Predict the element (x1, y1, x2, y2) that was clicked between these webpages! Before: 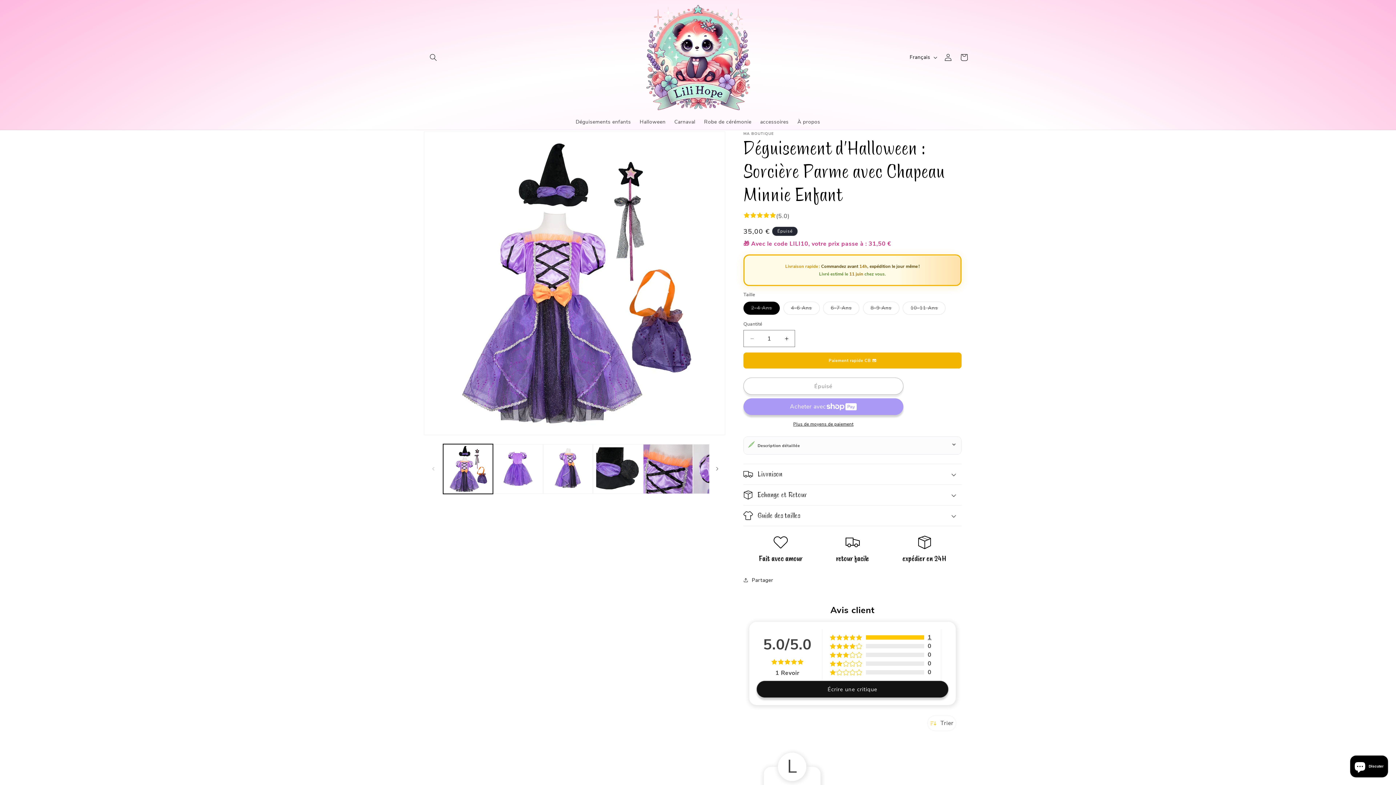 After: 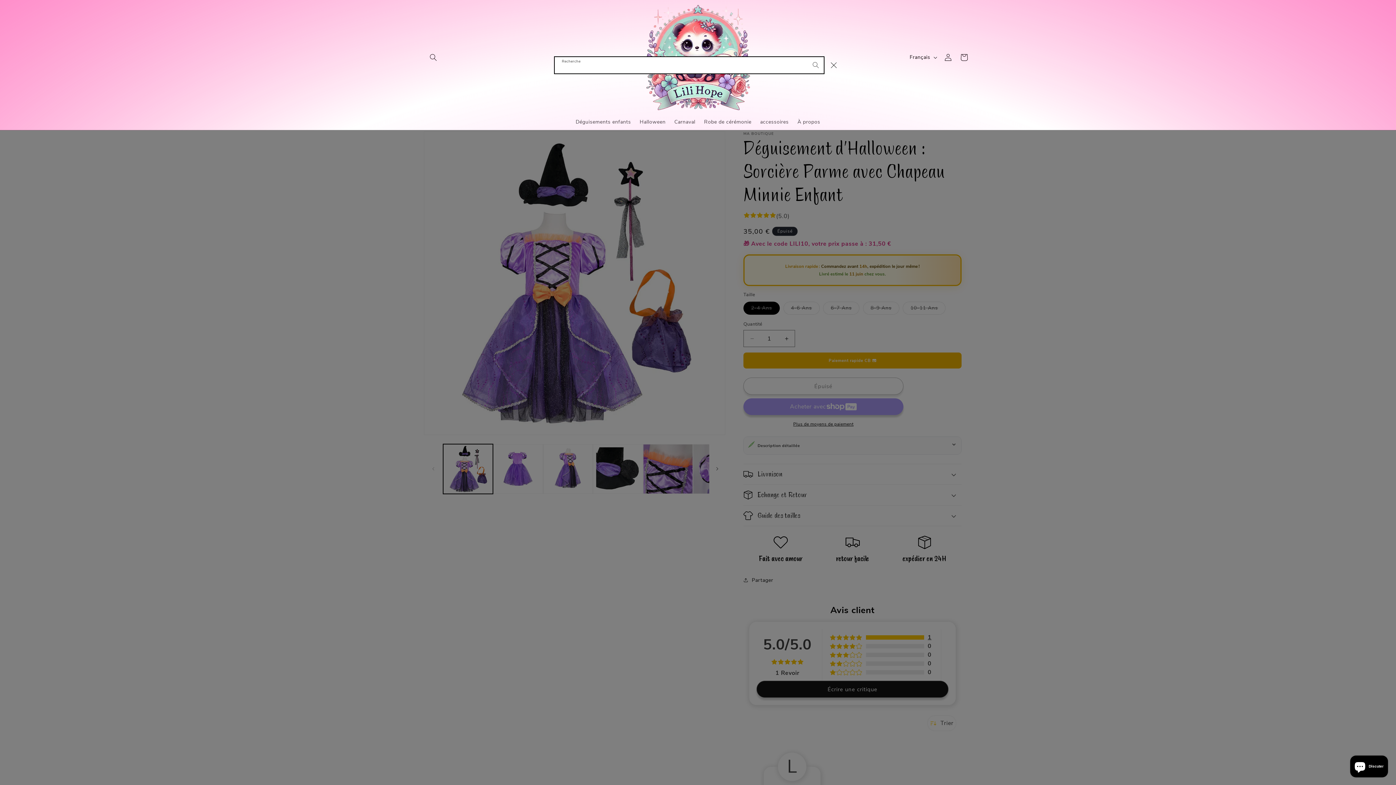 Action: label: Recherche bbox: (425, 49, 441, 65)